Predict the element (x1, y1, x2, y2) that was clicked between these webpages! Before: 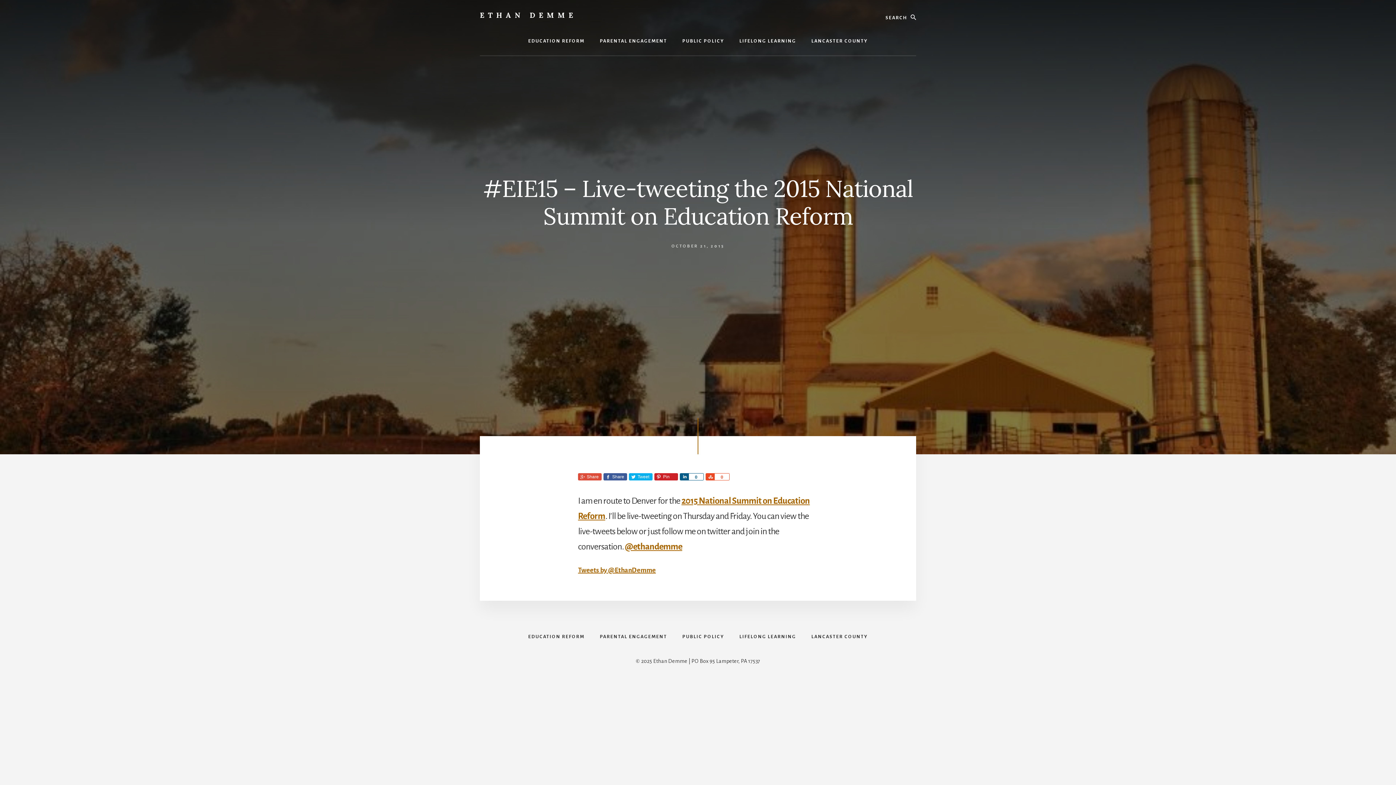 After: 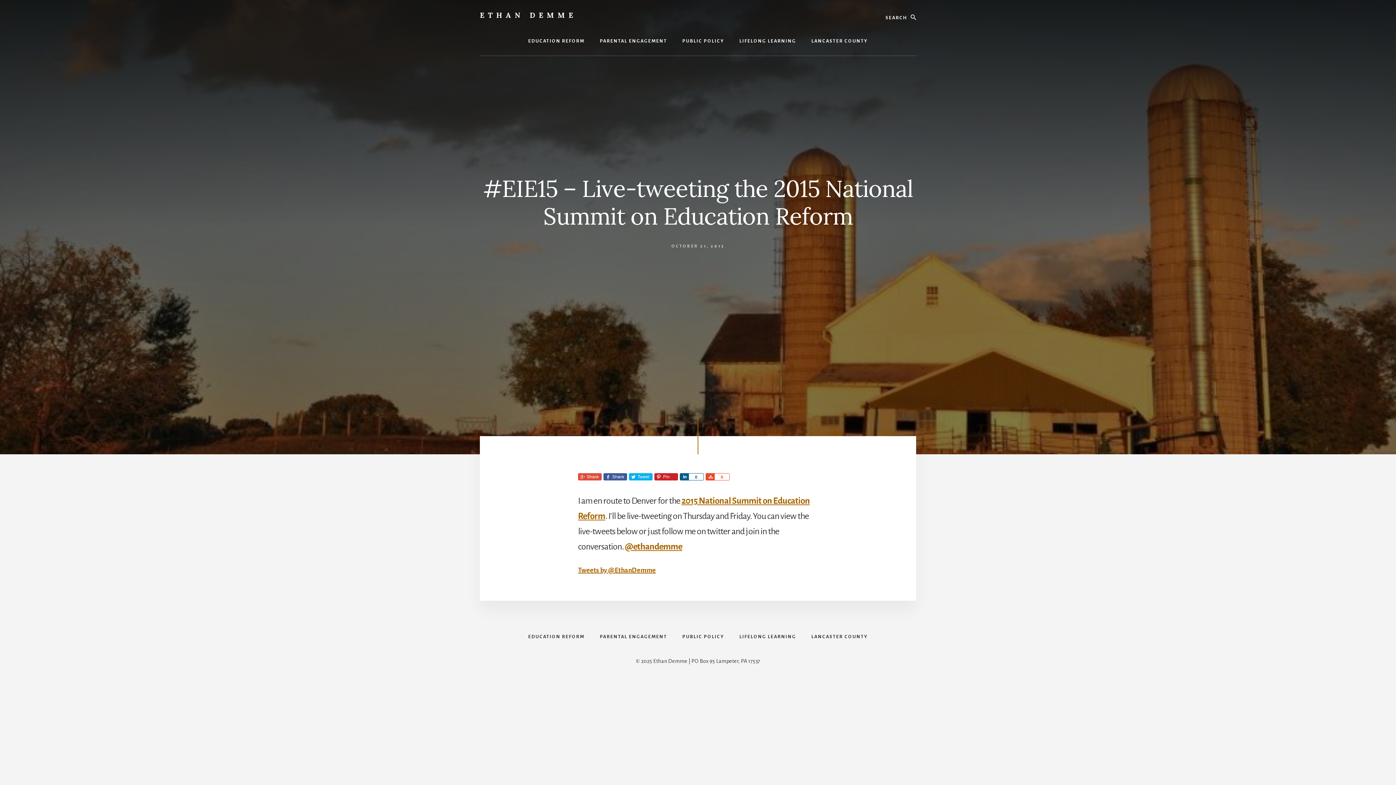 Action: bbox: (654, 473, 678, 480) label: Pin